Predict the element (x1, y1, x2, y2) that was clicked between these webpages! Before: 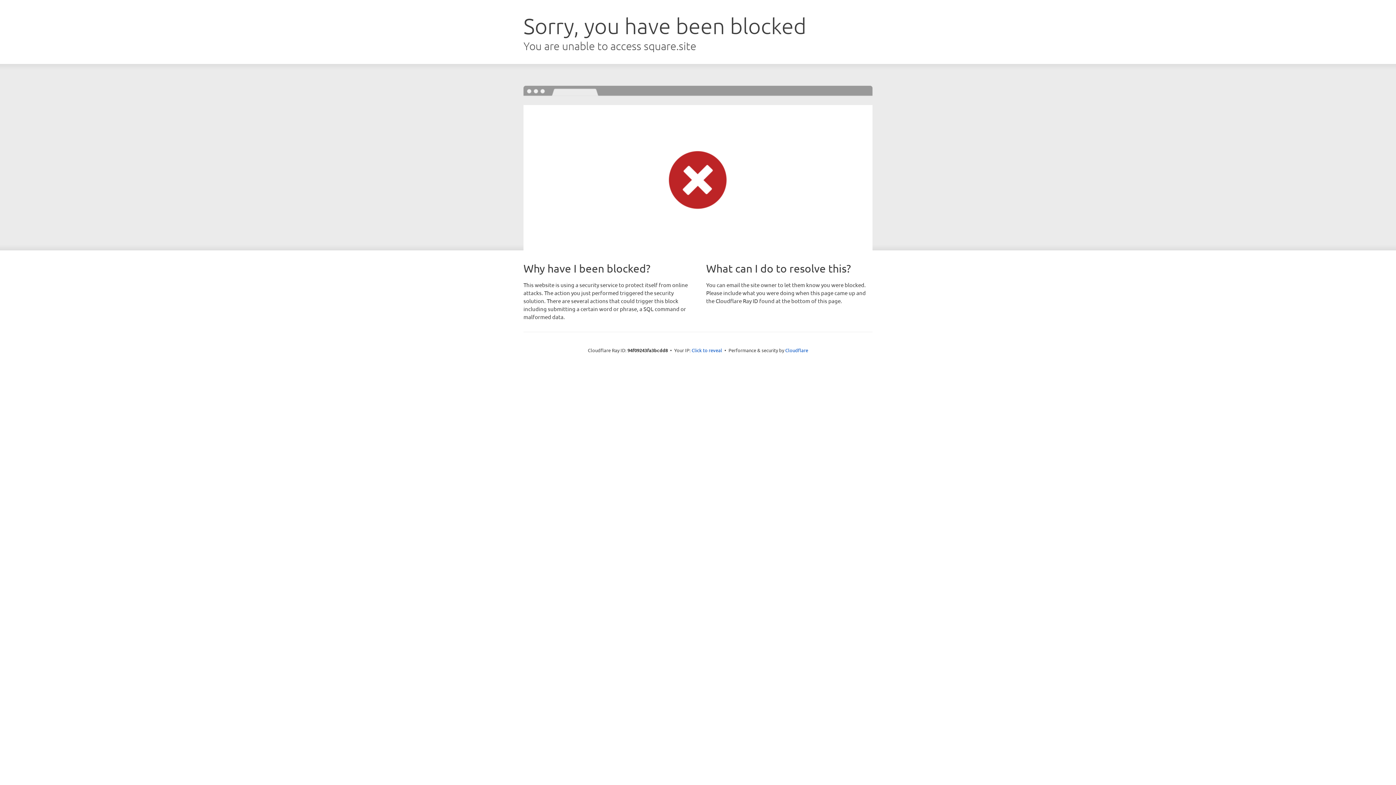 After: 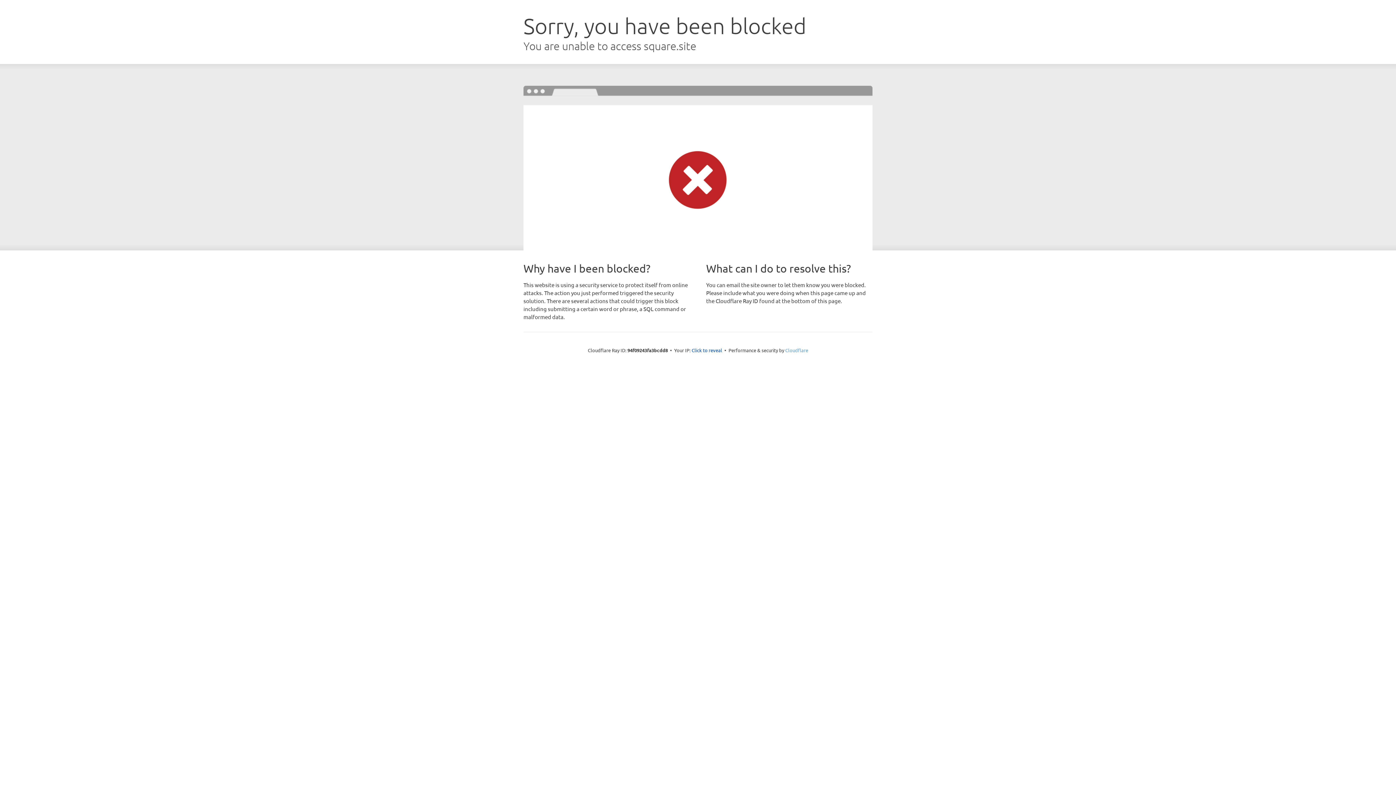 Action: bbox: (785, 347, 808, 353) label: Cloudflare